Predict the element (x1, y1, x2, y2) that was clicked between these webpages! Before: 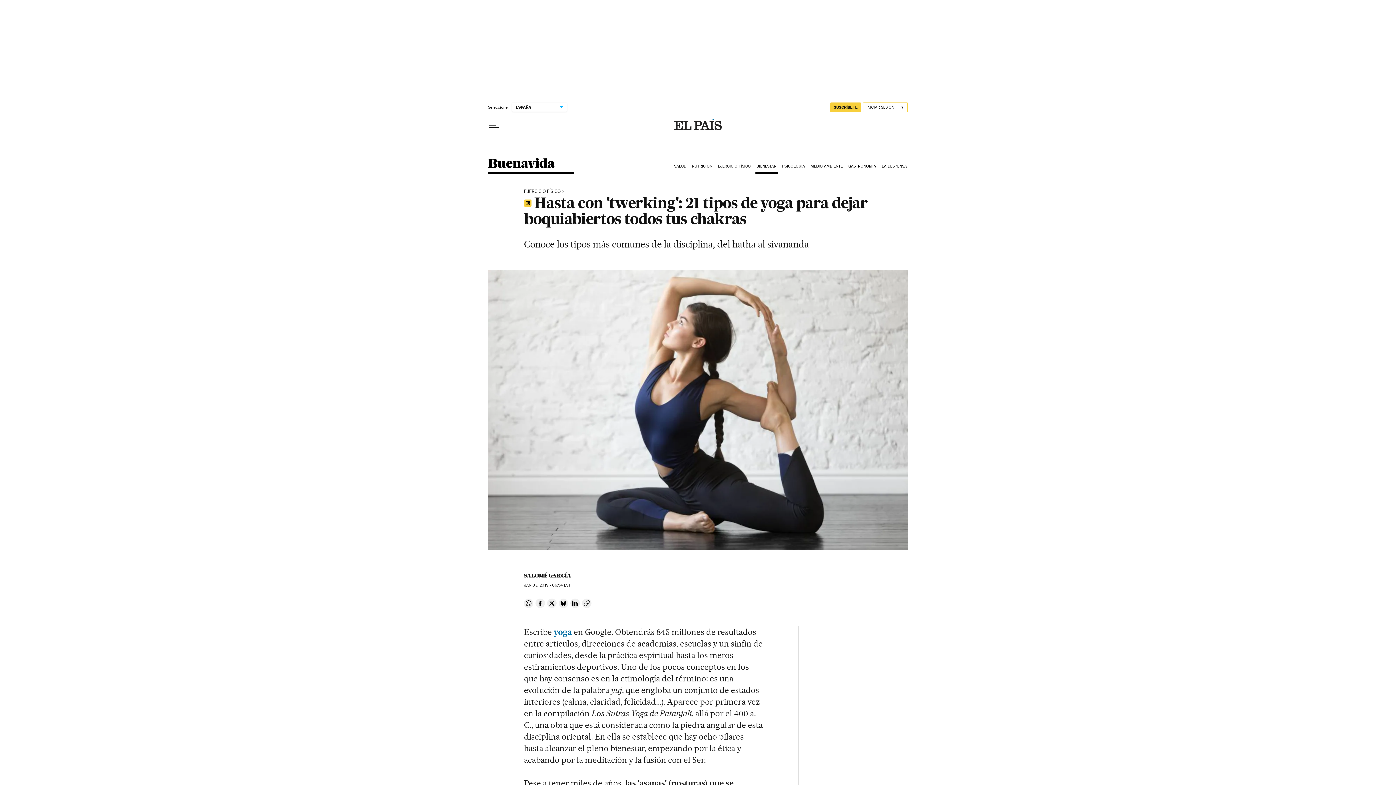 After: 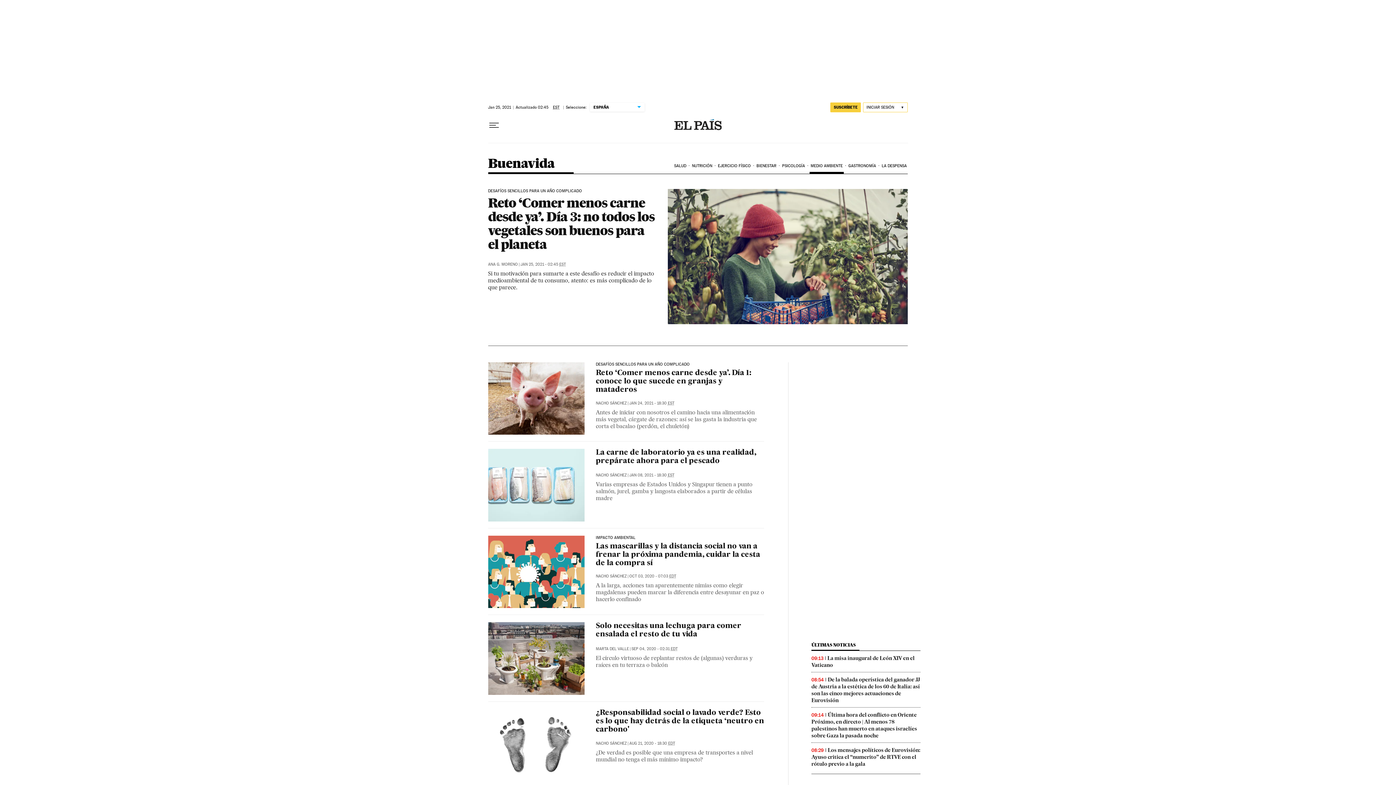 Action: label: MEDIO AMBIENTE bbox: (809, 158, 847, 174)